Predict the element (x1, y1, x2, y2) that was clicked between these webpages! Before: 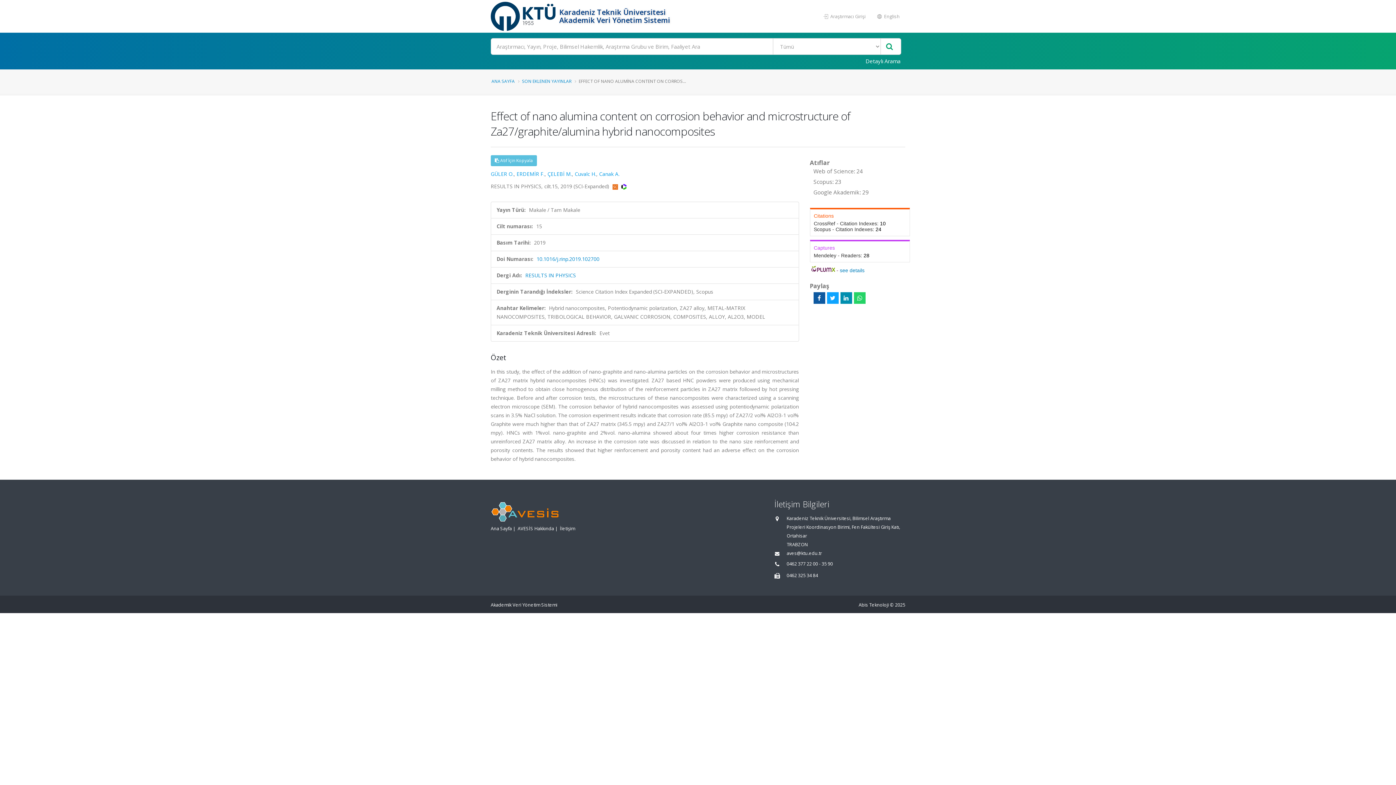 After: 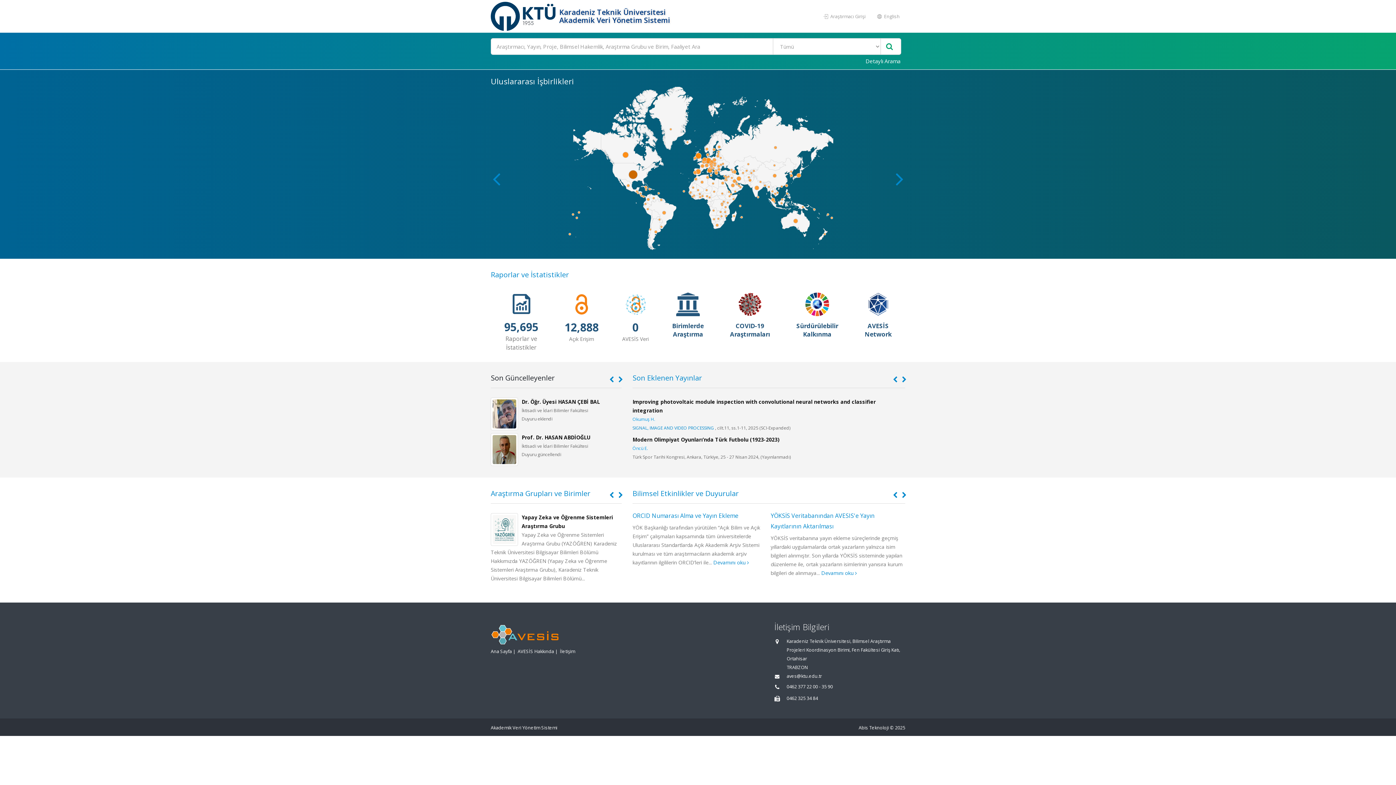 Action: label: ANA SAYFA bbox: (491, 78, 514, 84)